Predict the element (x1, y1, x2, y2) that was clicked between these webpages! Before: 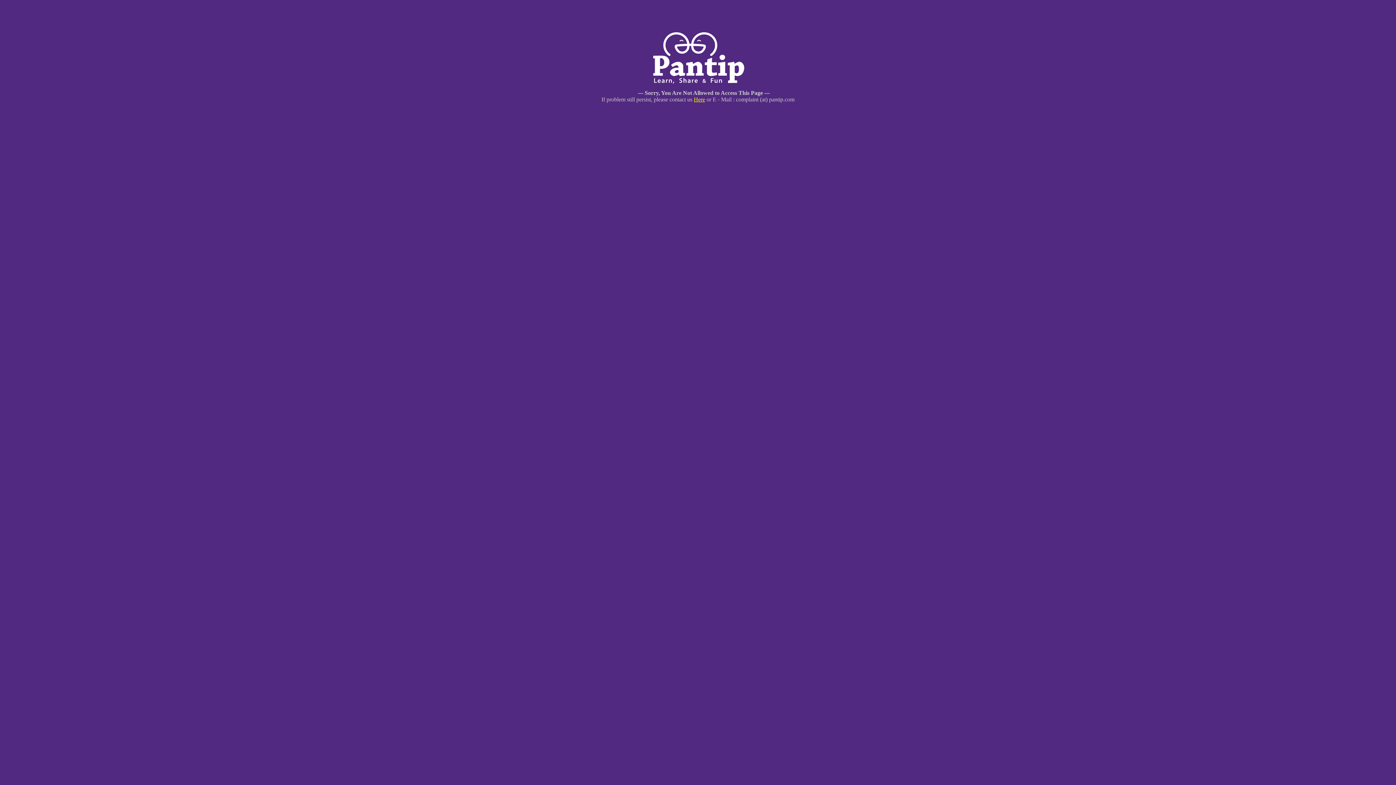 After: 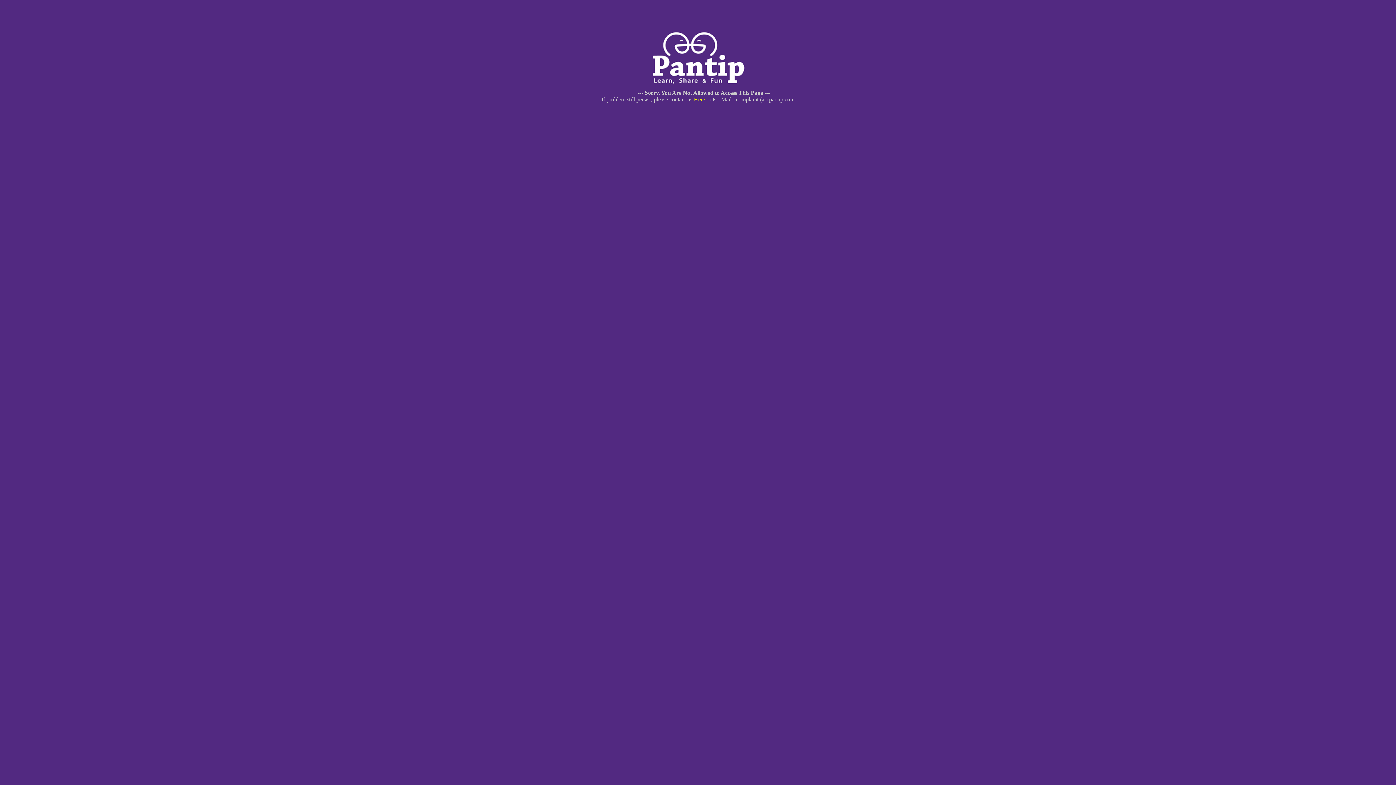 Action: label: Here bbox: (694, 96, 705, 102)